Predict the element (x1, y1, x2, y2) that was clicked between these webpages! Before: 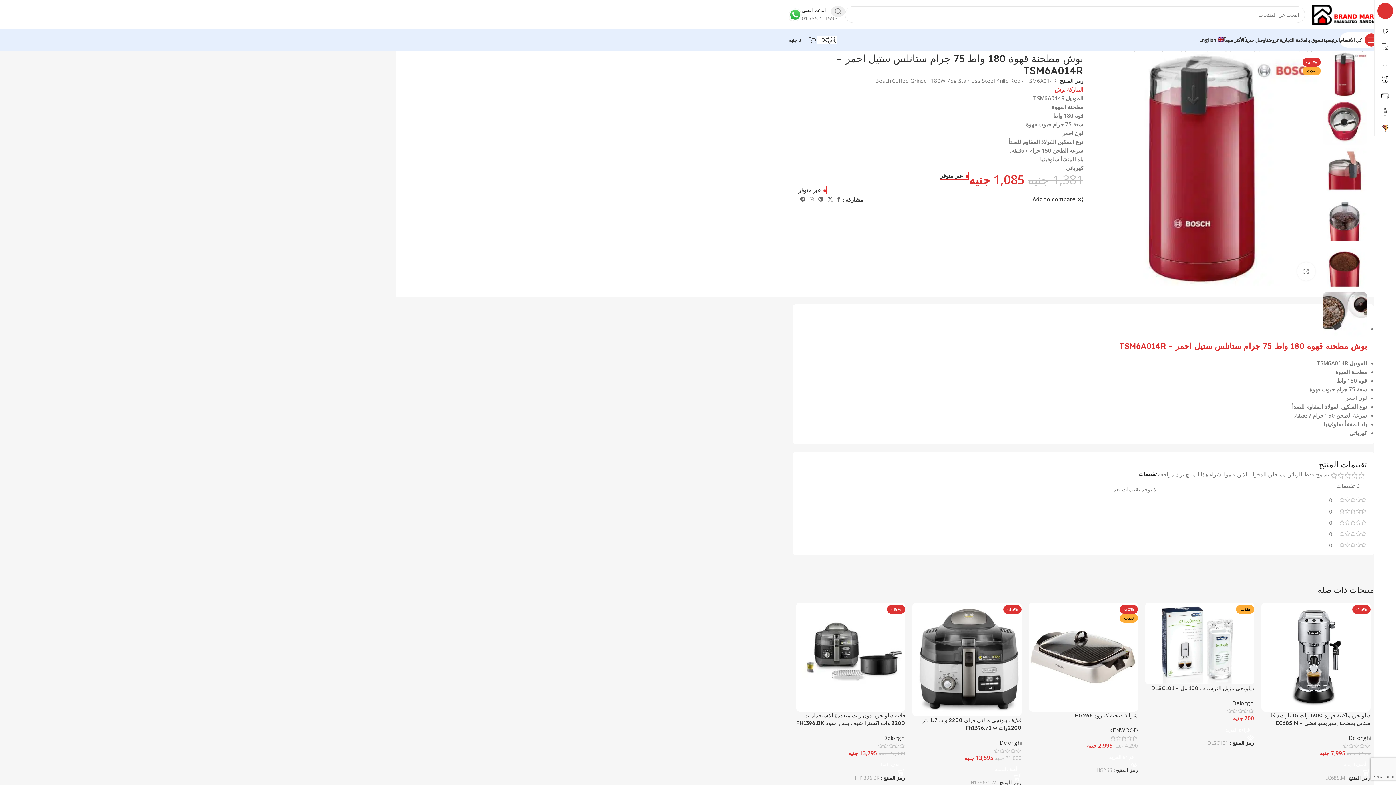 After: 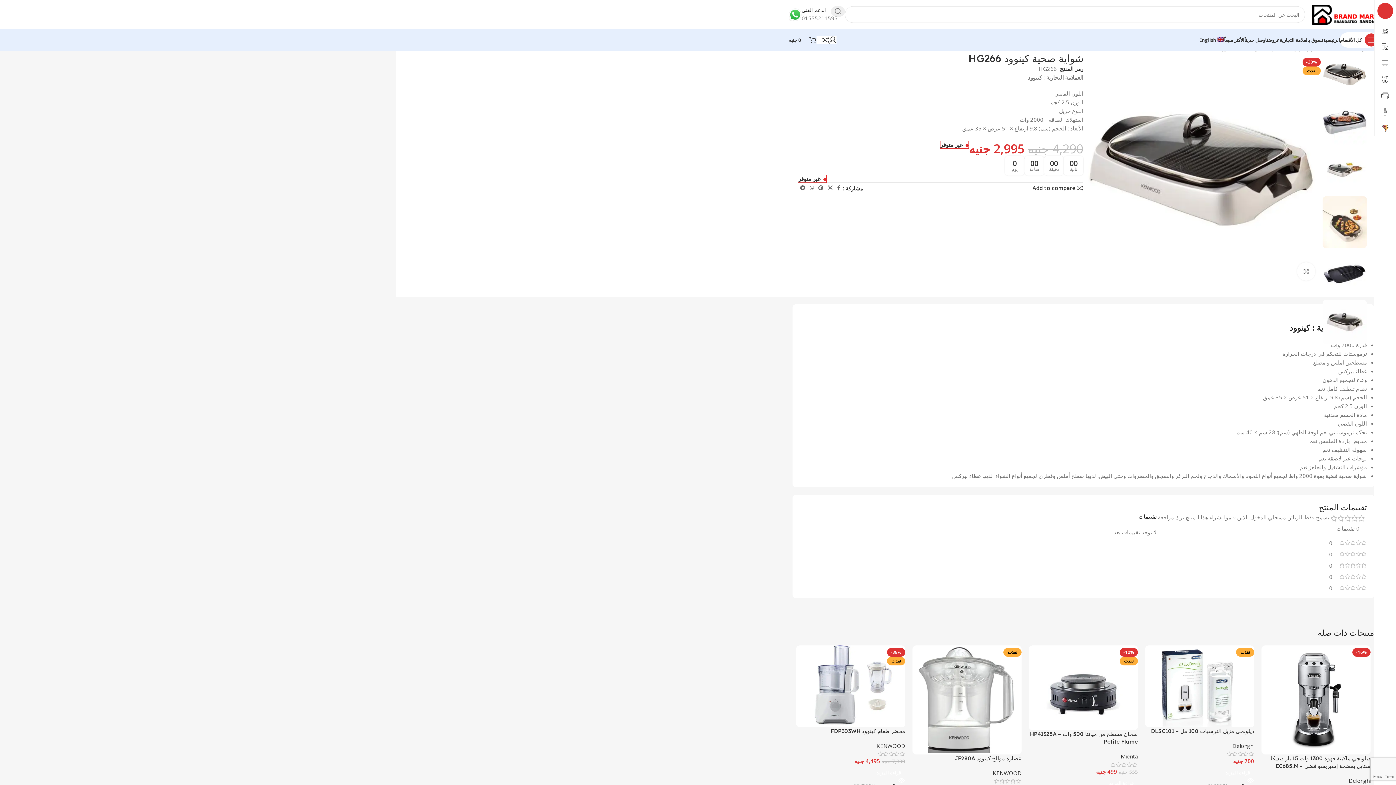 Action: bbox: (1029, 749, 1138, 765) label: إقرأ المزيد عن “شواية صحية كينوود HG266”